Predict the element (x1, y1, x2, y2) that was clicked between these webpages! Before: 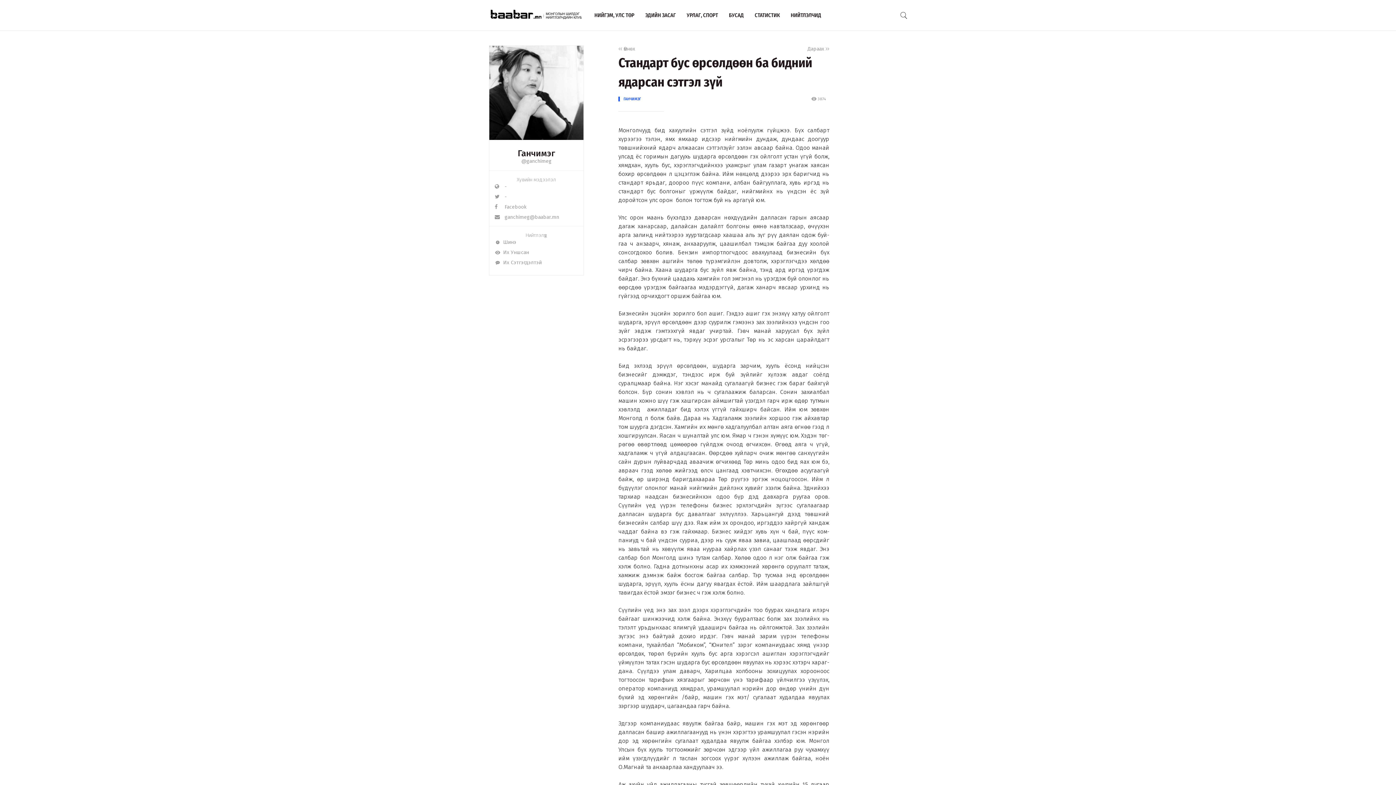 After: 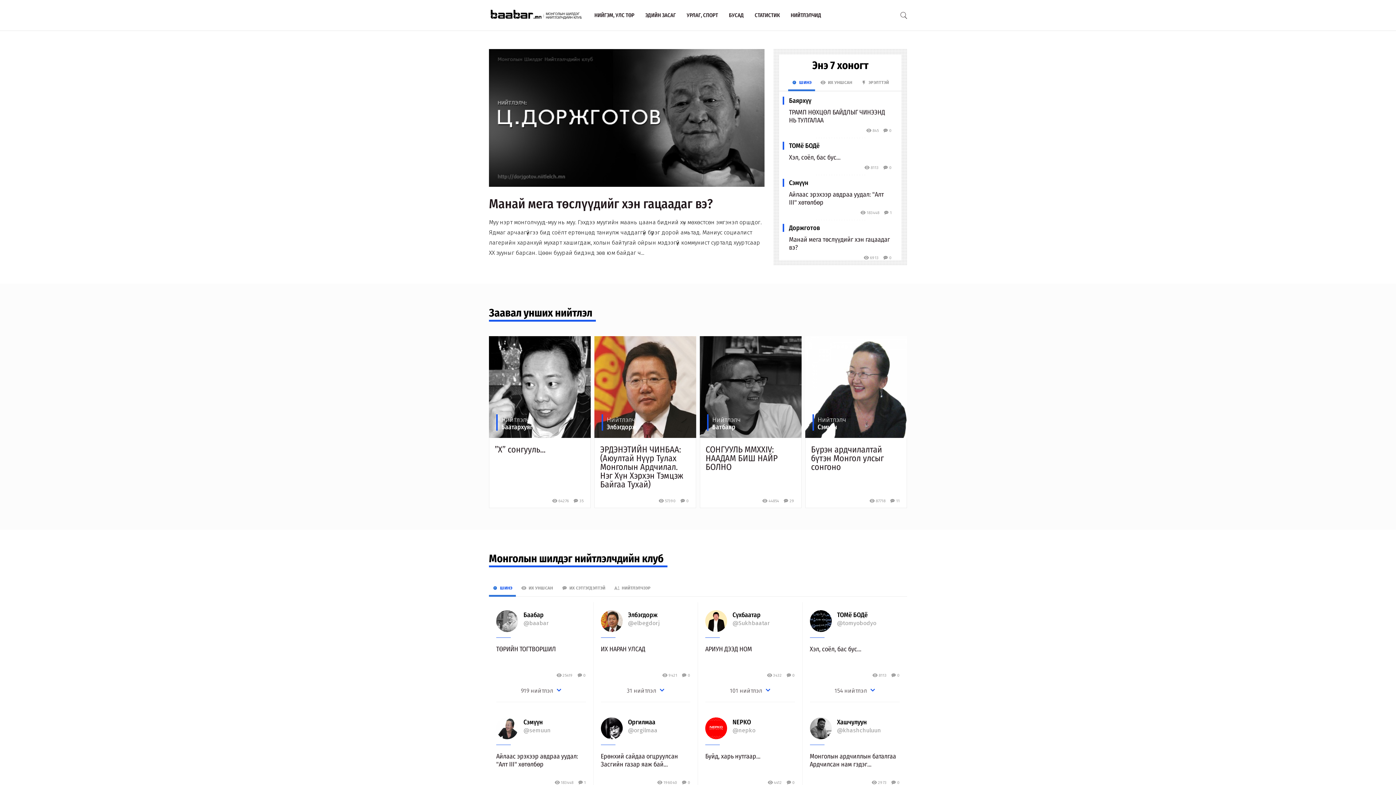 Action: bbox: (489, 7, 581, 21) label:  